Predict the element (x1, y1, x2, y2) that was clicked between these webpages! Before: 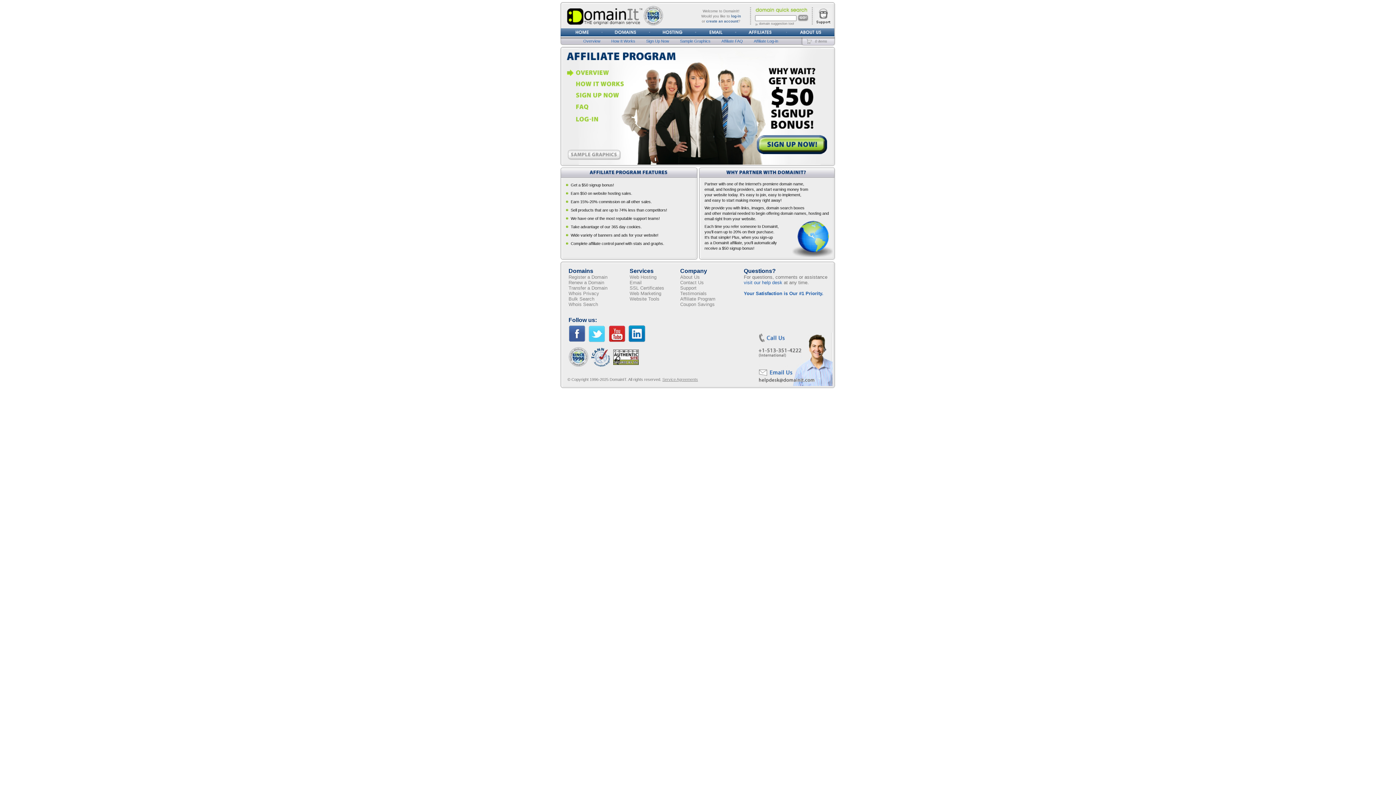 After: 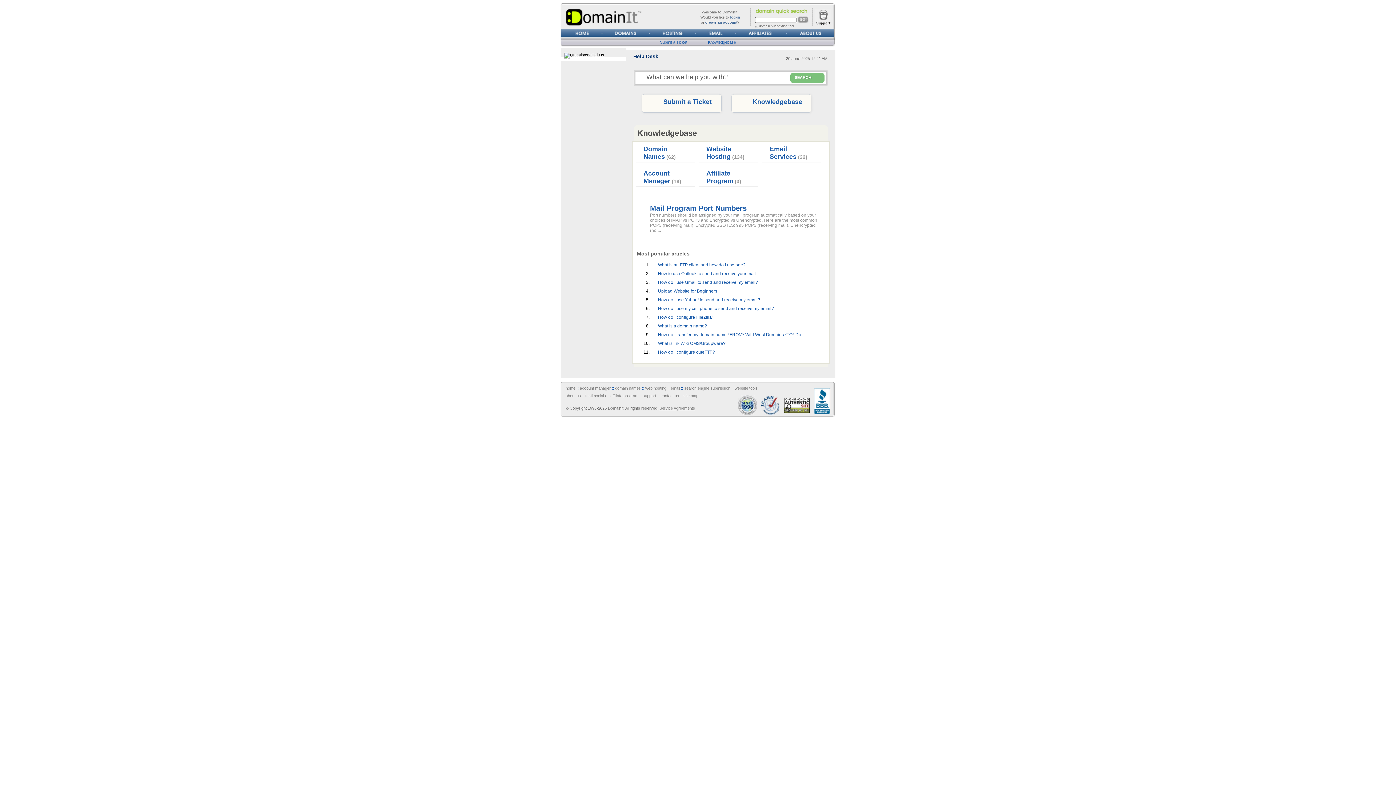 Action: bbox: (815, 20, 831, 25)